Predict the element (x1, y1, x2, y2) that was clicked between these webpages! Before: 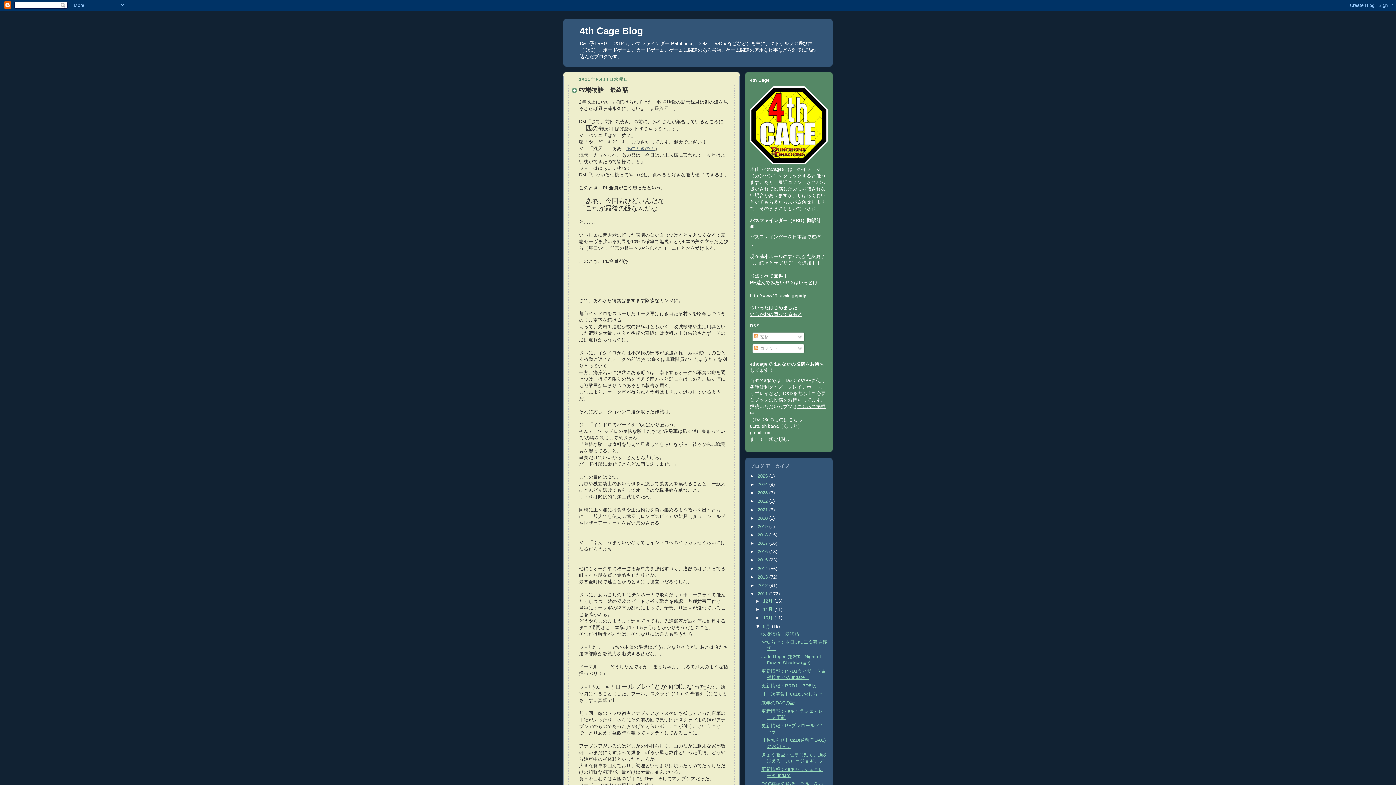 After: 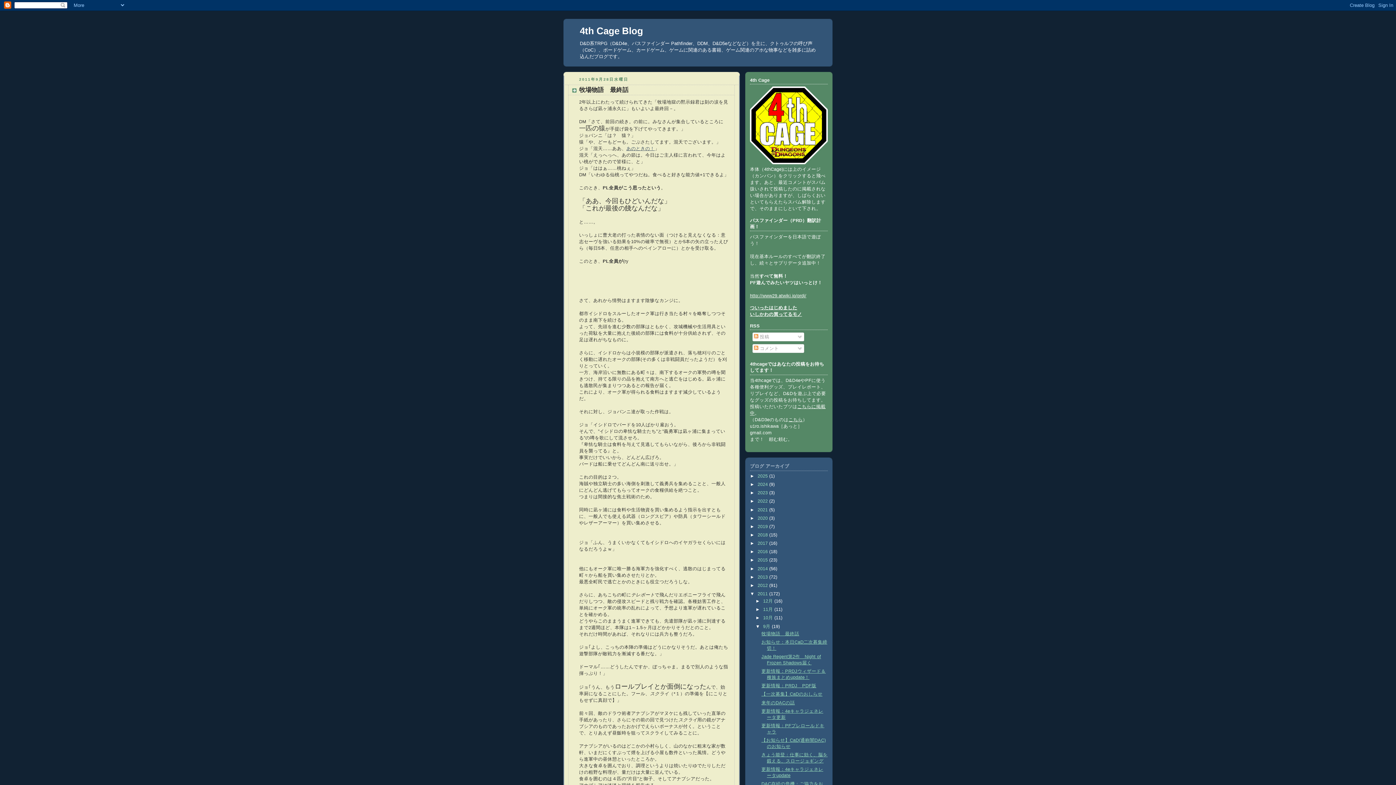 Action: bbox: (761, 631, 799, 636) label: 牧場物語　最終話